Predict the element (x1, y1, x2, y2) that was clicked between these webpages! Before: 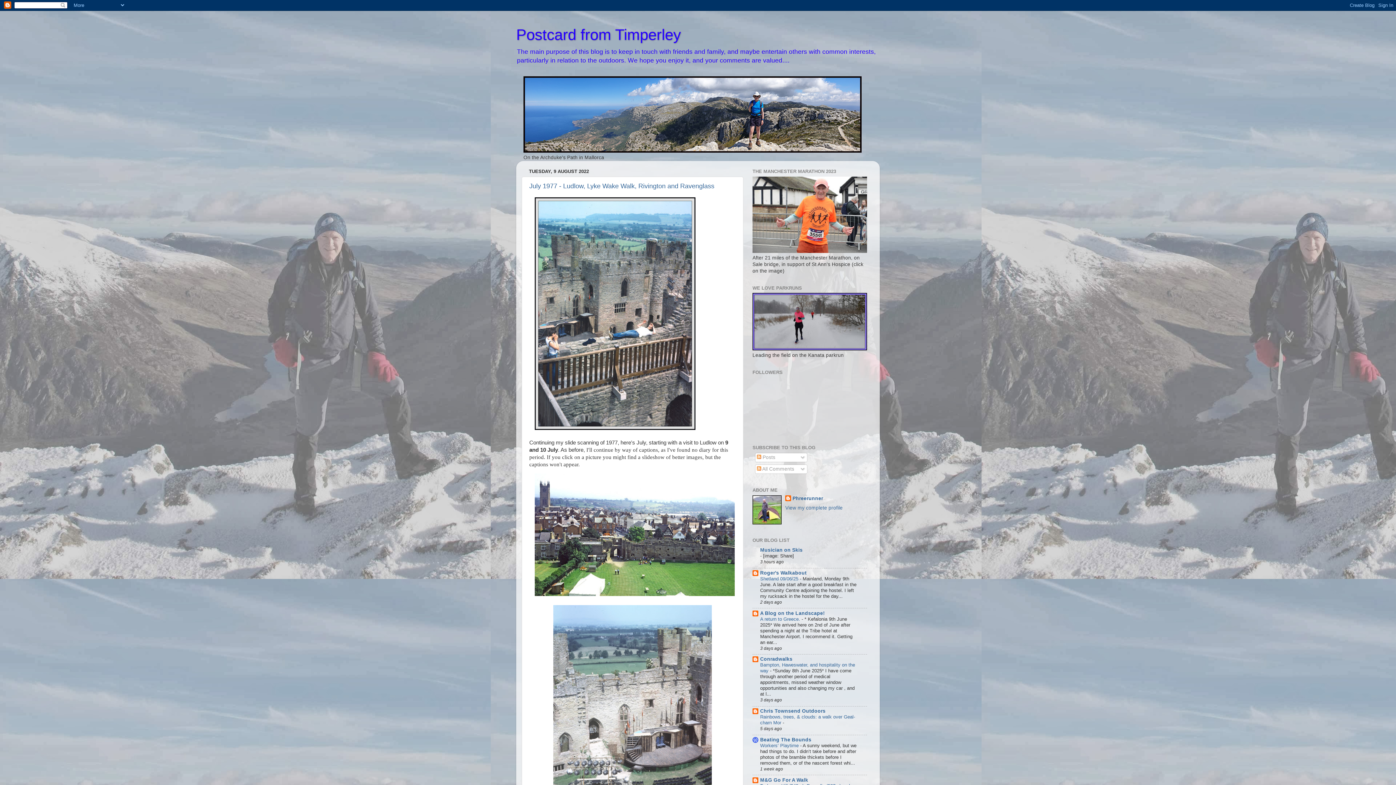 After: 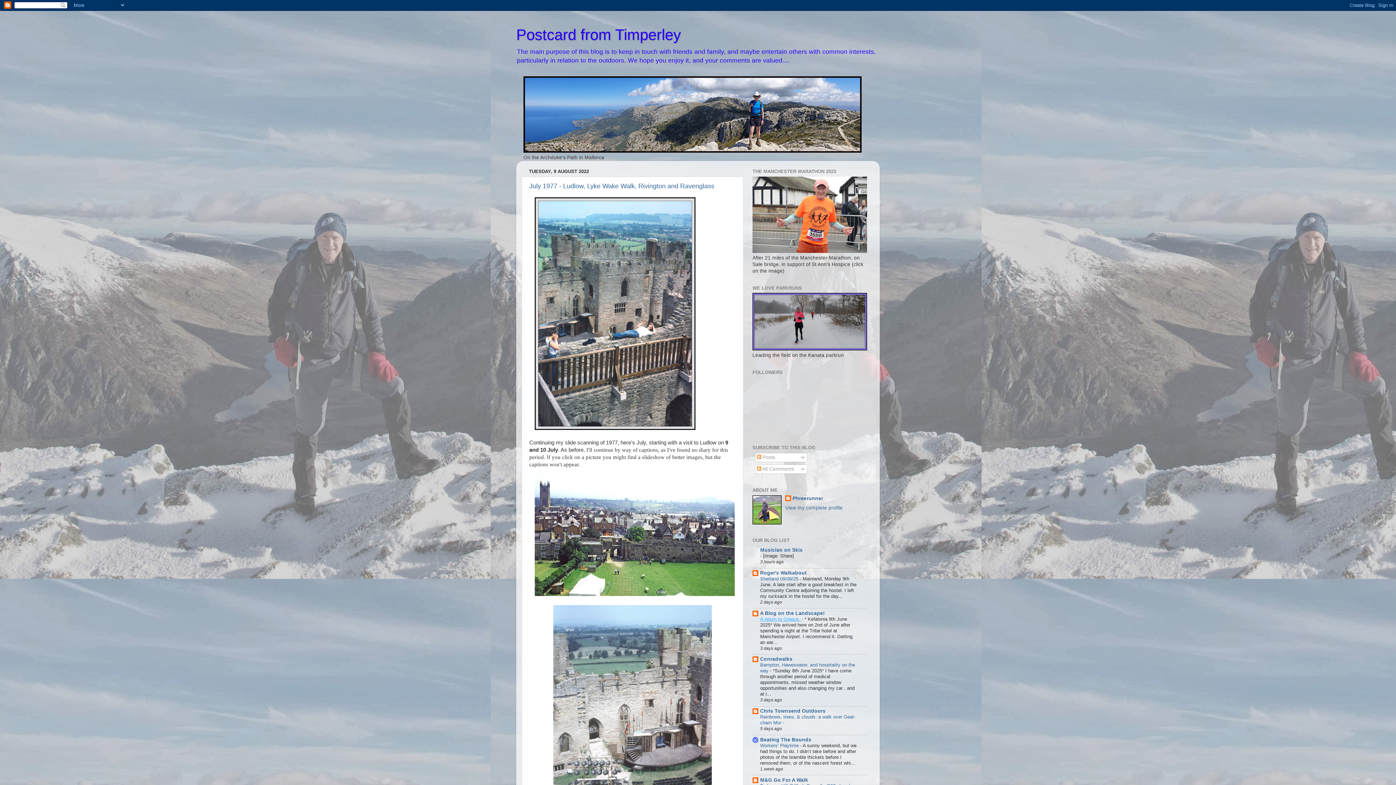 Action: bbox: (760, 616, 801, 622) label: A return to Greece. 